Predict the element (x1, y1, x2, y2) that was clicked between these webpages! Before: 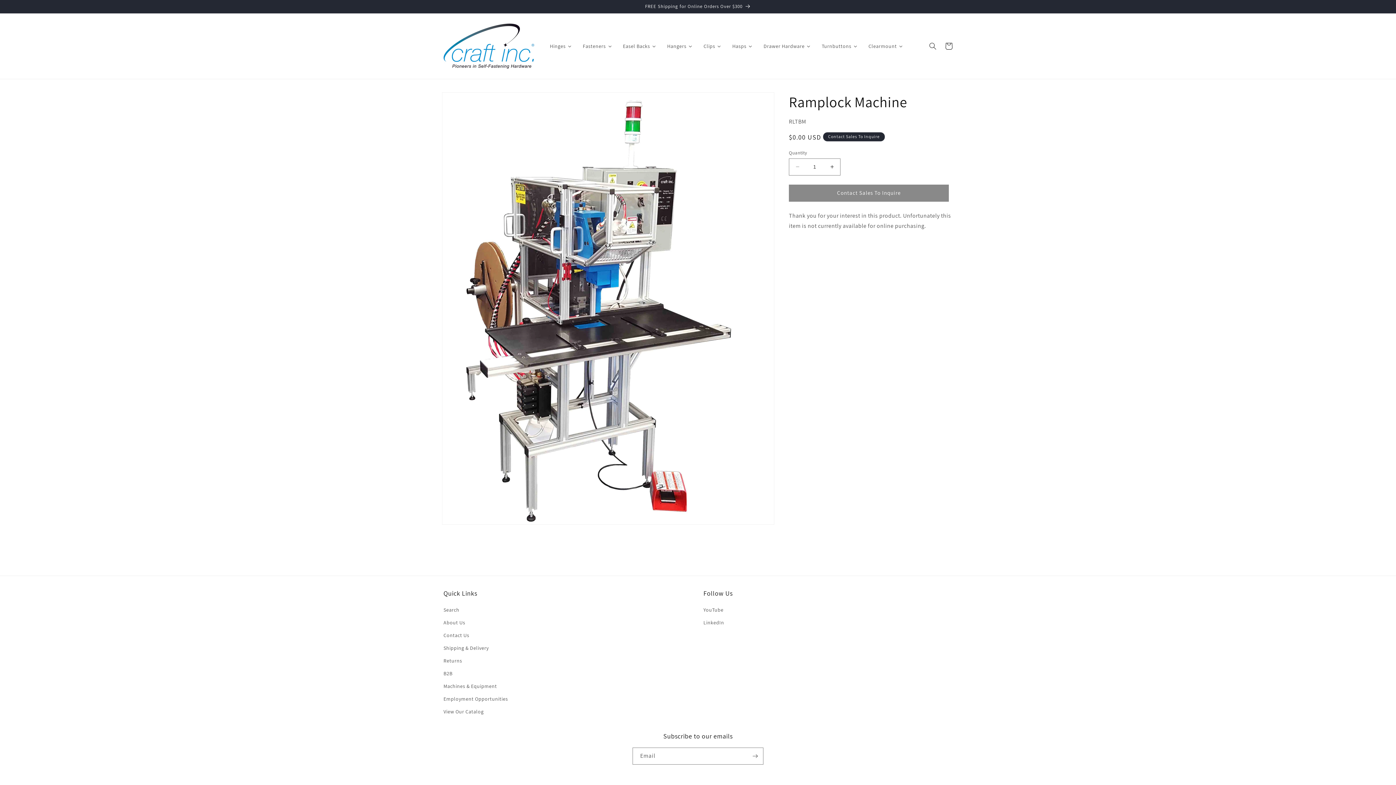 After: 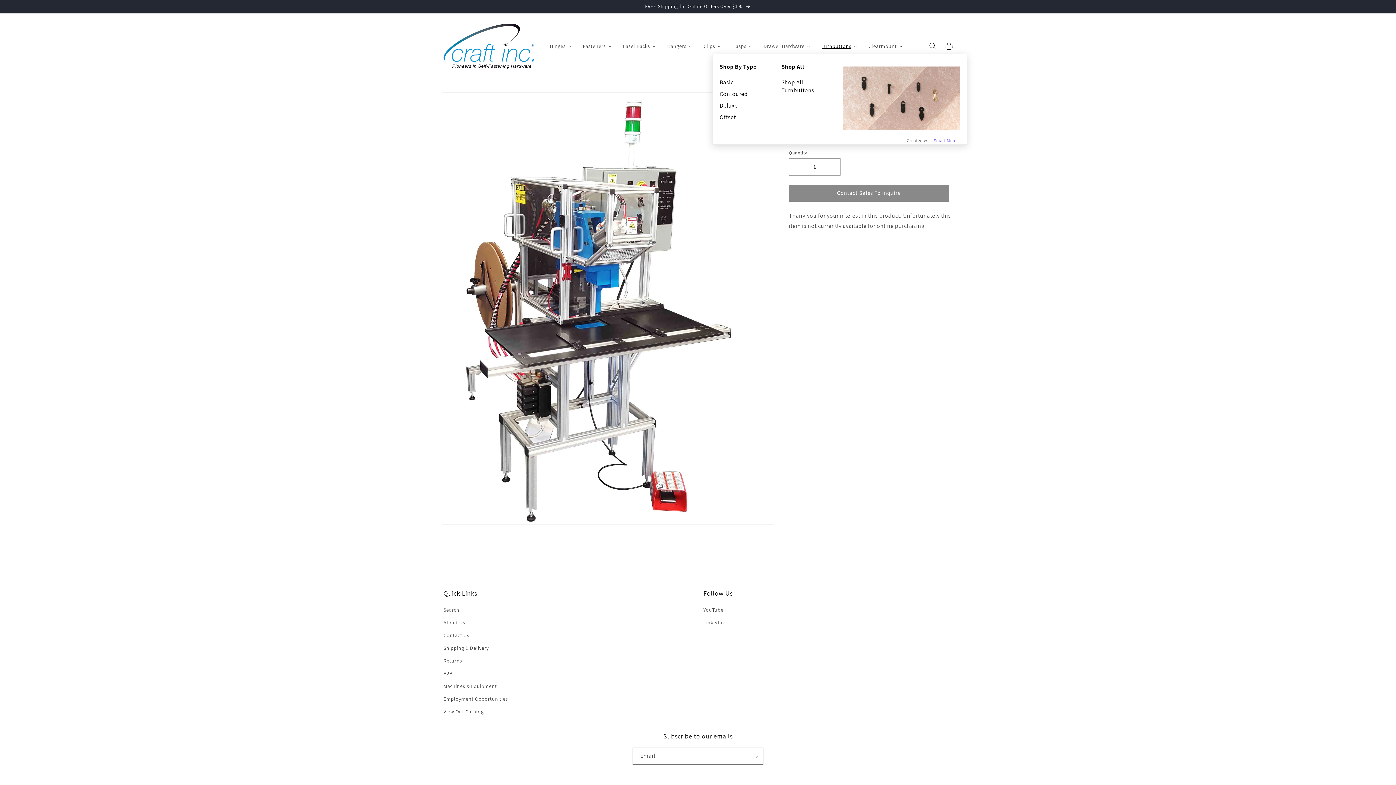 Action: label: Turnbuttons bbox: (816, 38, 863, 53)